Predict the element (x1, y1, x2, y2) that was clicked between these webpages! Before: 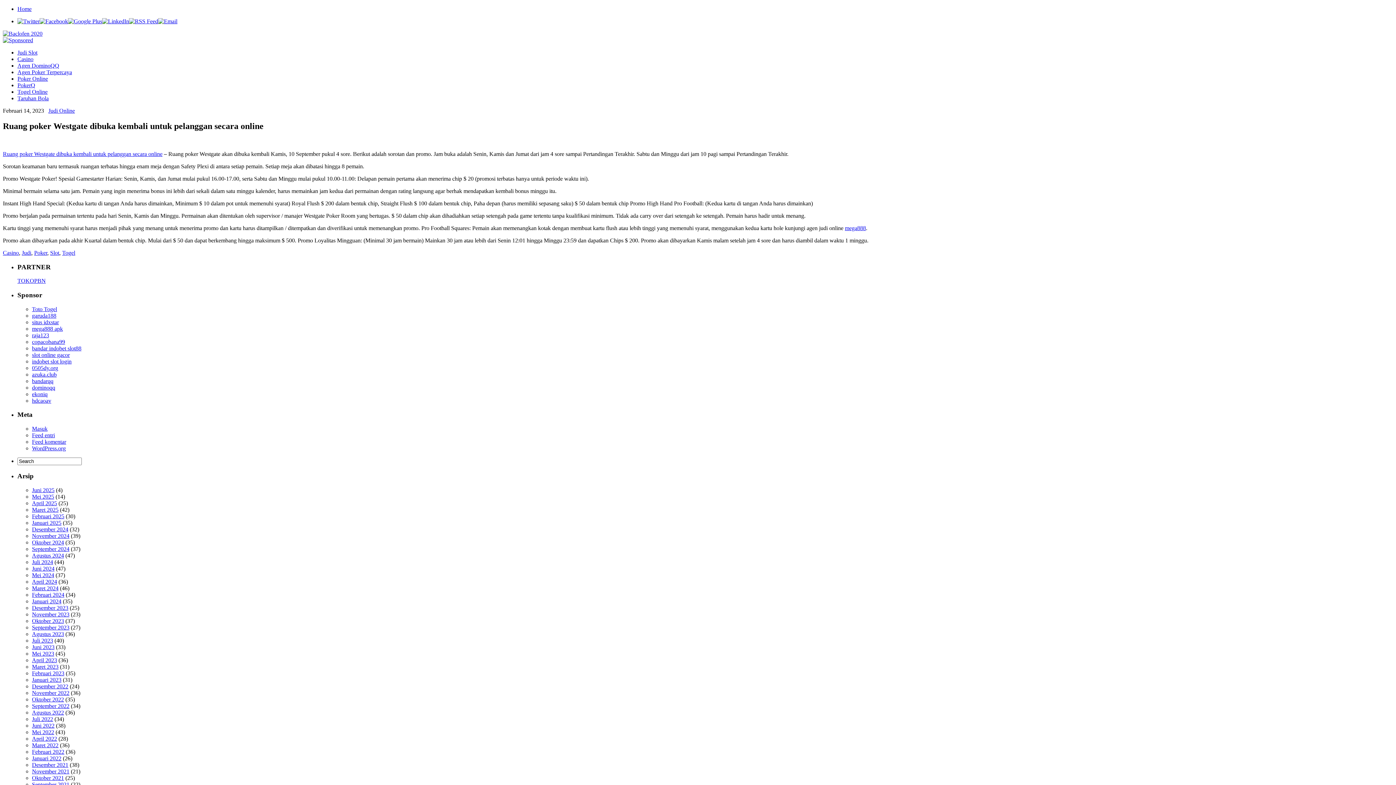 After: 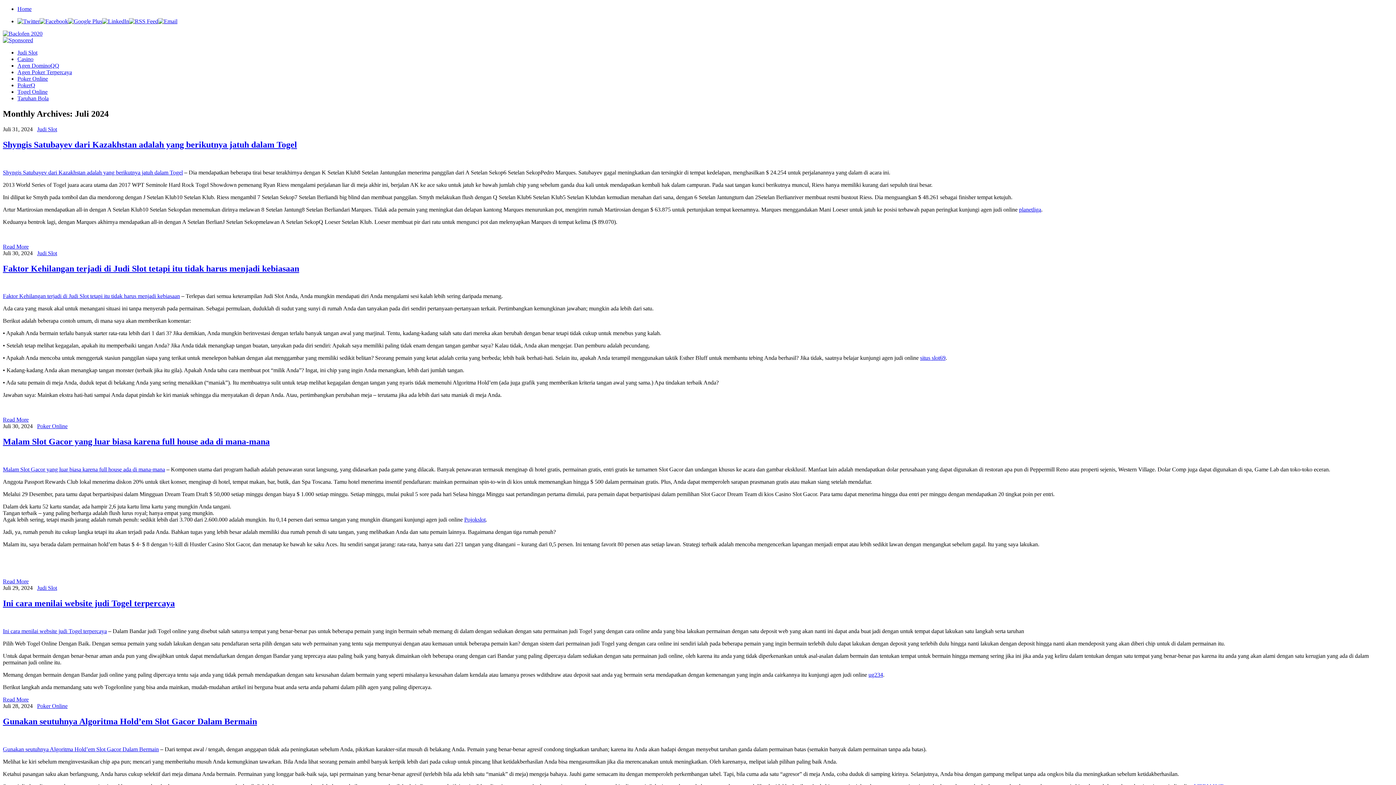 Action: bbox: (32, 559, 53, 565) label: Juli 2024